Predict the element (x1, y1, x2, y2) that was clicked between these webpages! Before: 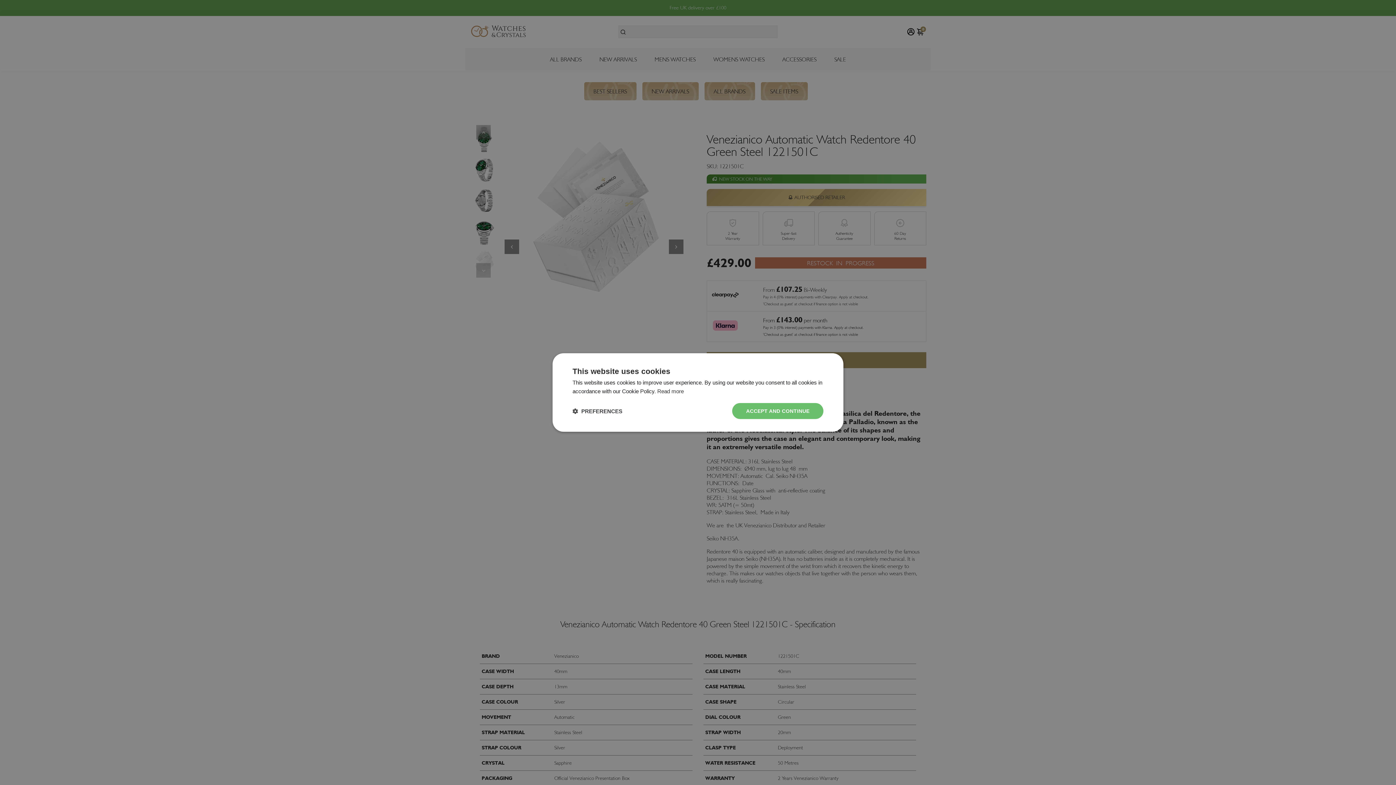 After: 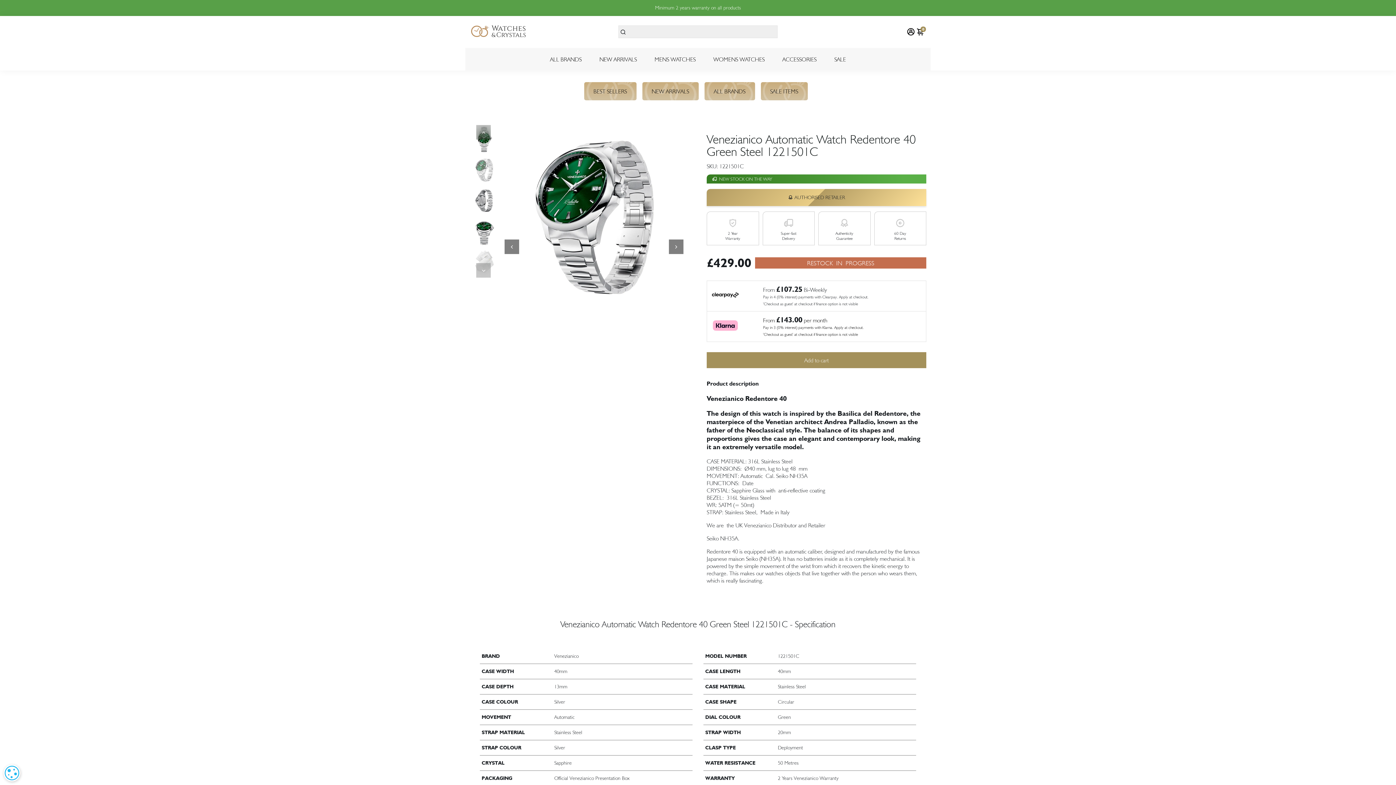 Action: bbox: (732, 403, 823, 419) label: ACCEPT AND CONTINUE